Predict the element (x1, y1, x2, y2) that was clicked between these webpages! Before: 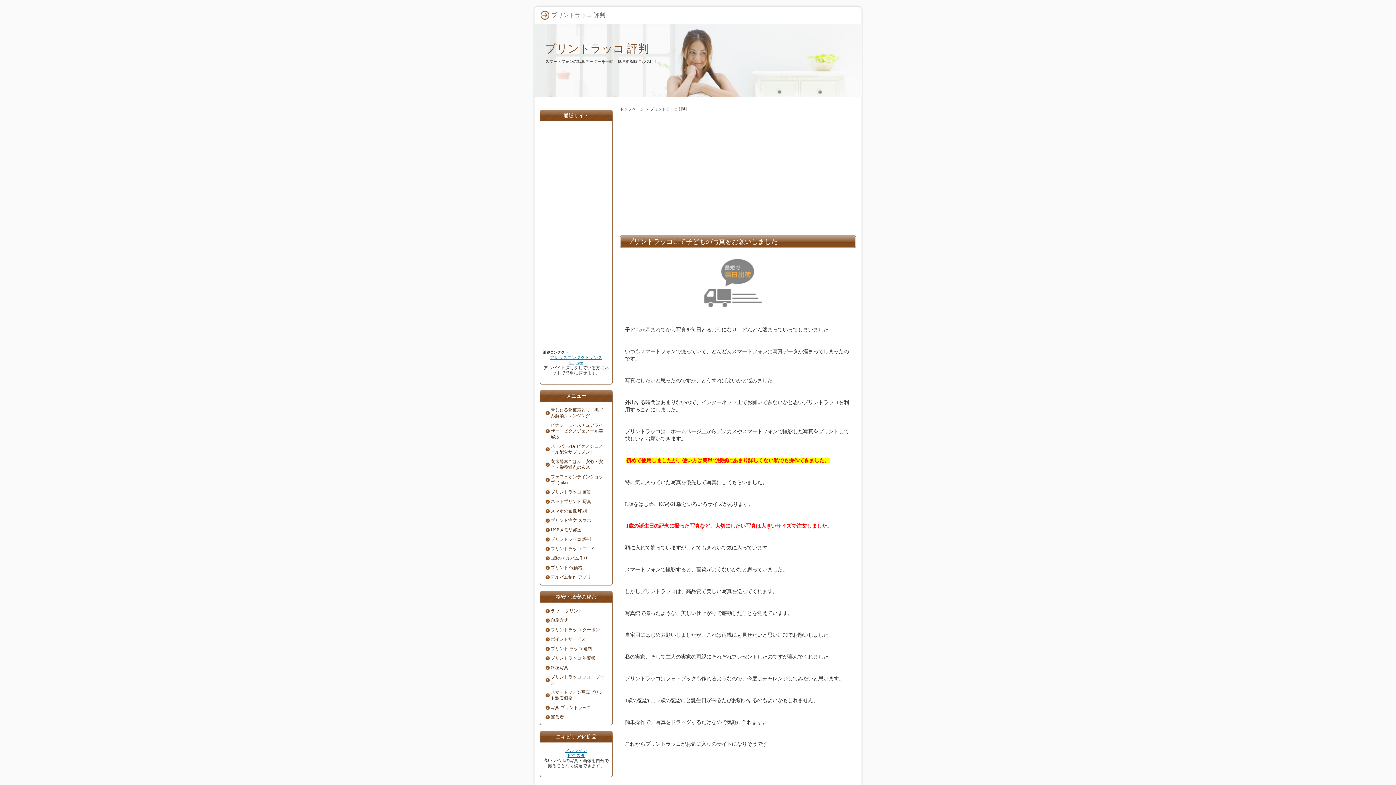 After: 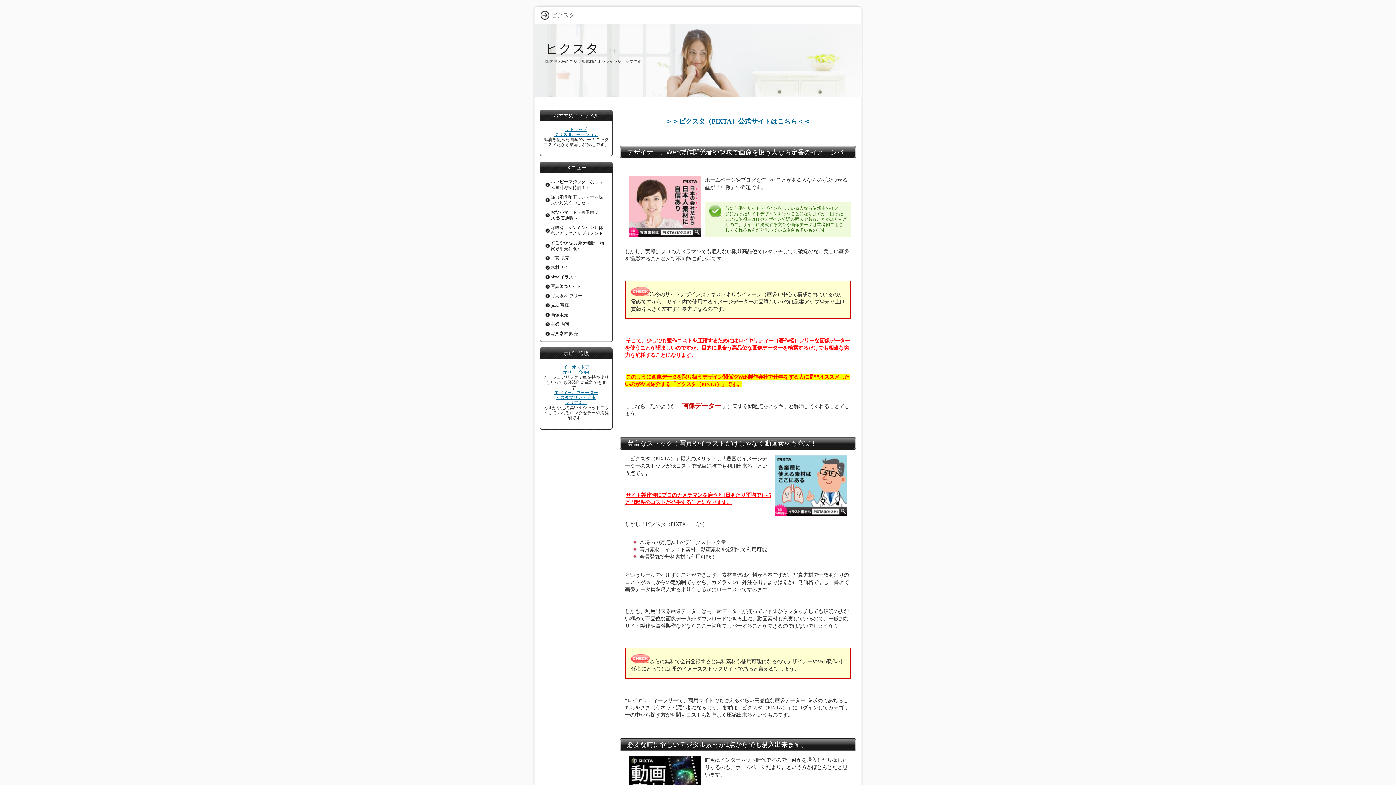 Action: bbox: (567, 753, 585, 758) label: ピクスタ